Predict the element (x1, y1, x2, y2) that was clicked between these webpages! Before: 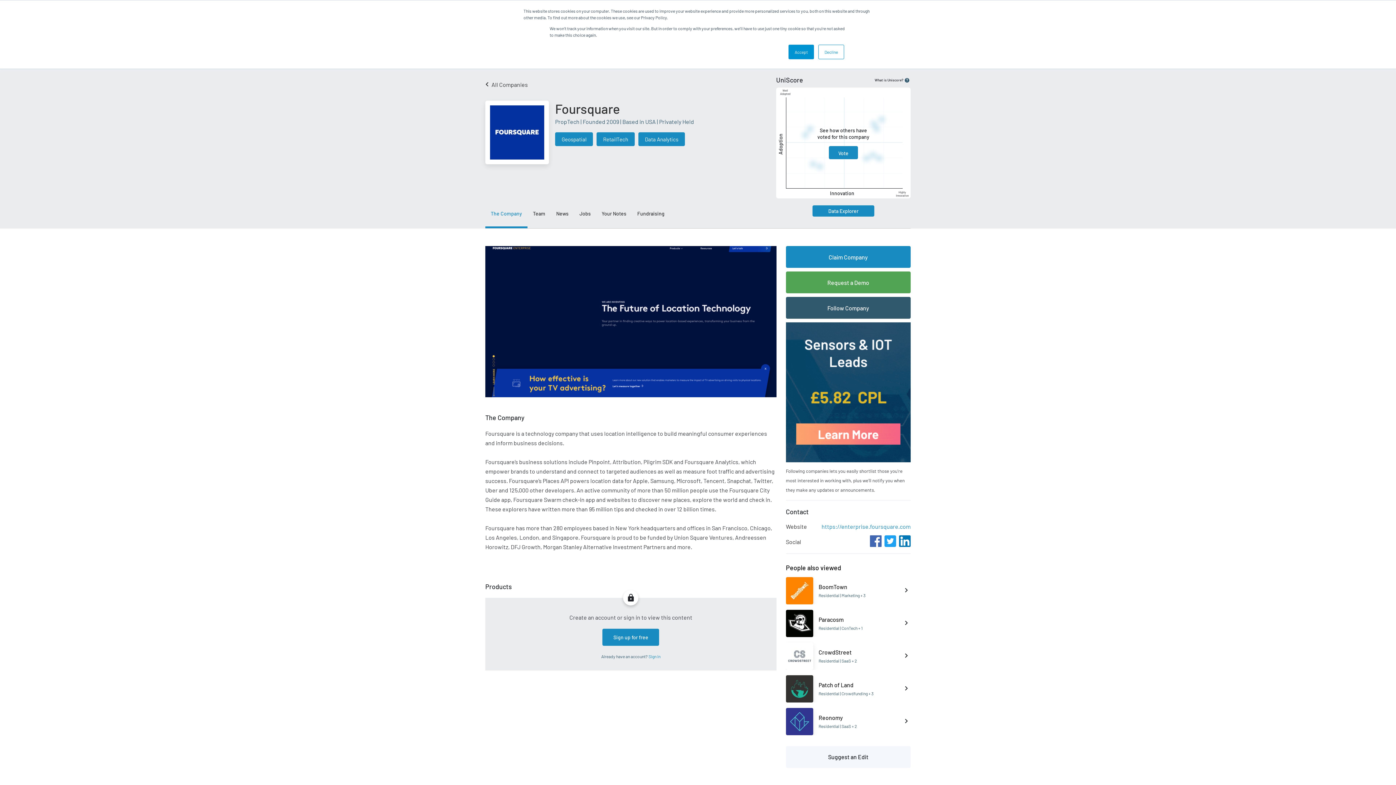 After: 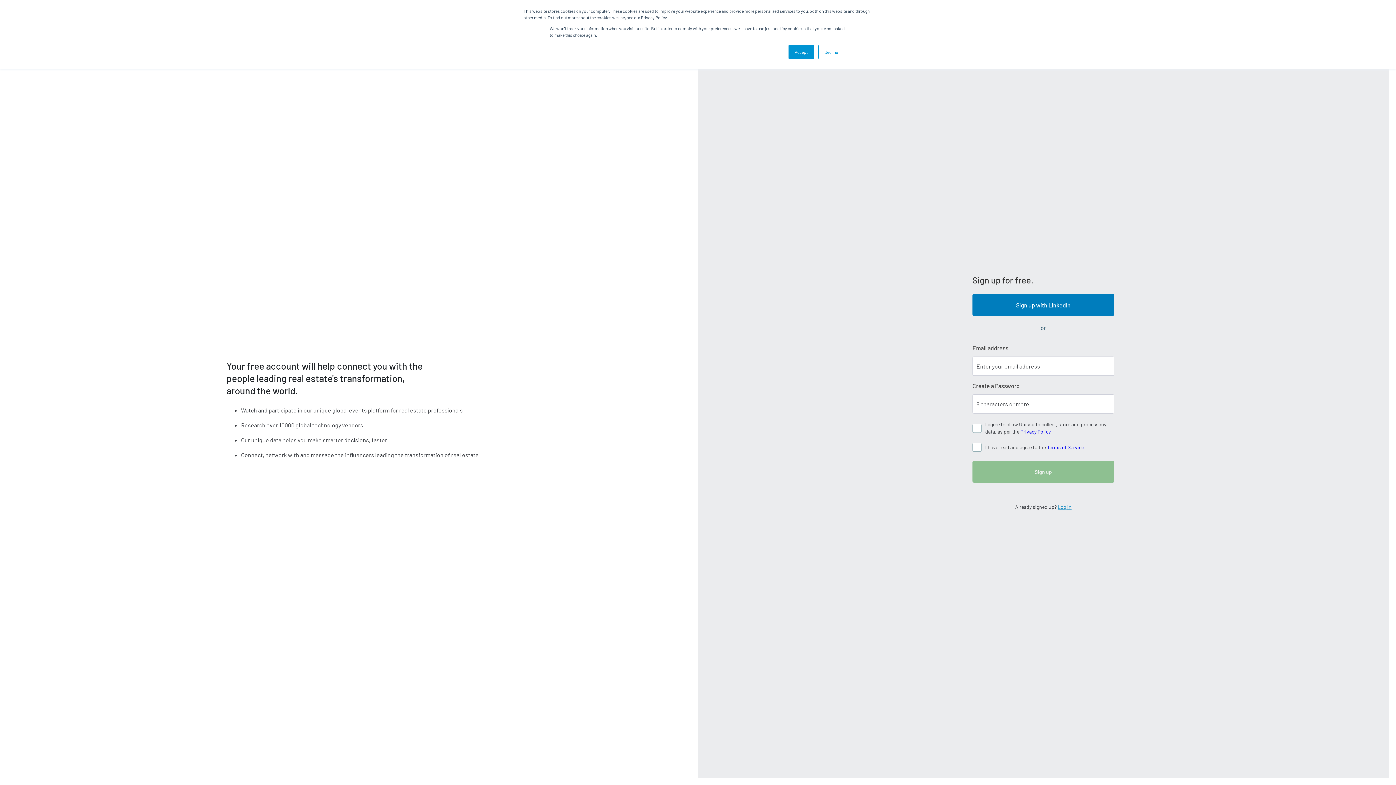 Action: label: Follow Company bbox: (786, 297, 910, 318)